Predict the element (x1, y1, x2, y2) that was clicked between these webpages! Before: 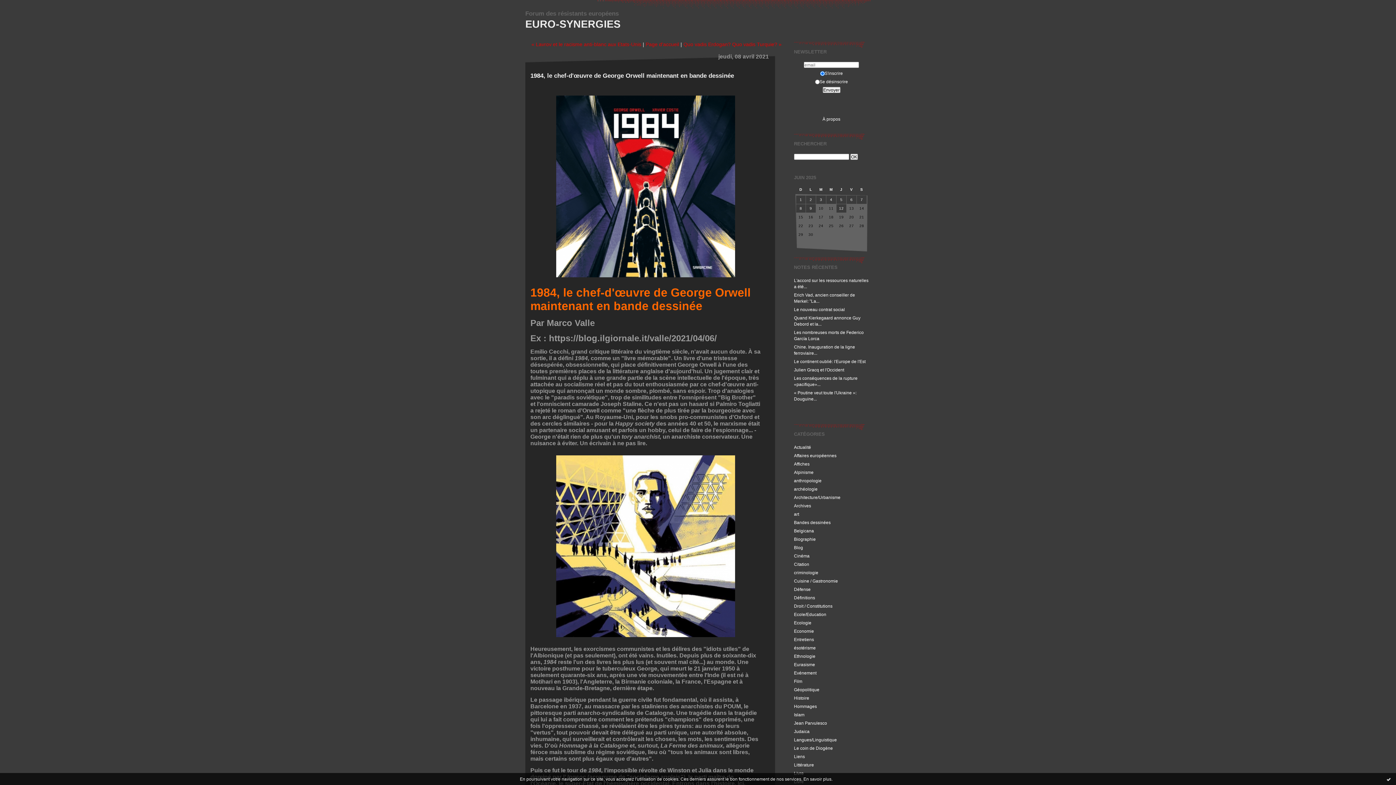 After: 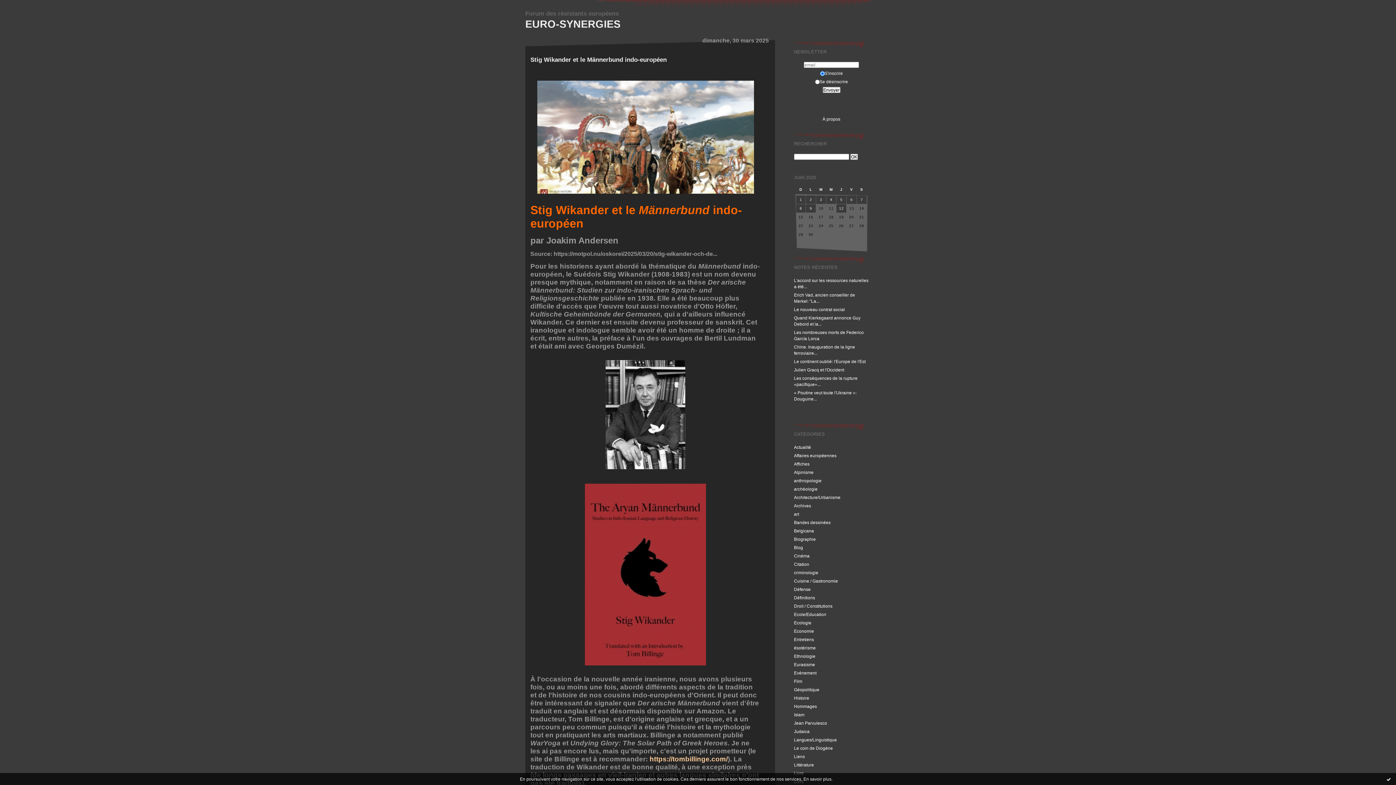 Action: label: archéologie bbox: (794, 486, 817, 491)